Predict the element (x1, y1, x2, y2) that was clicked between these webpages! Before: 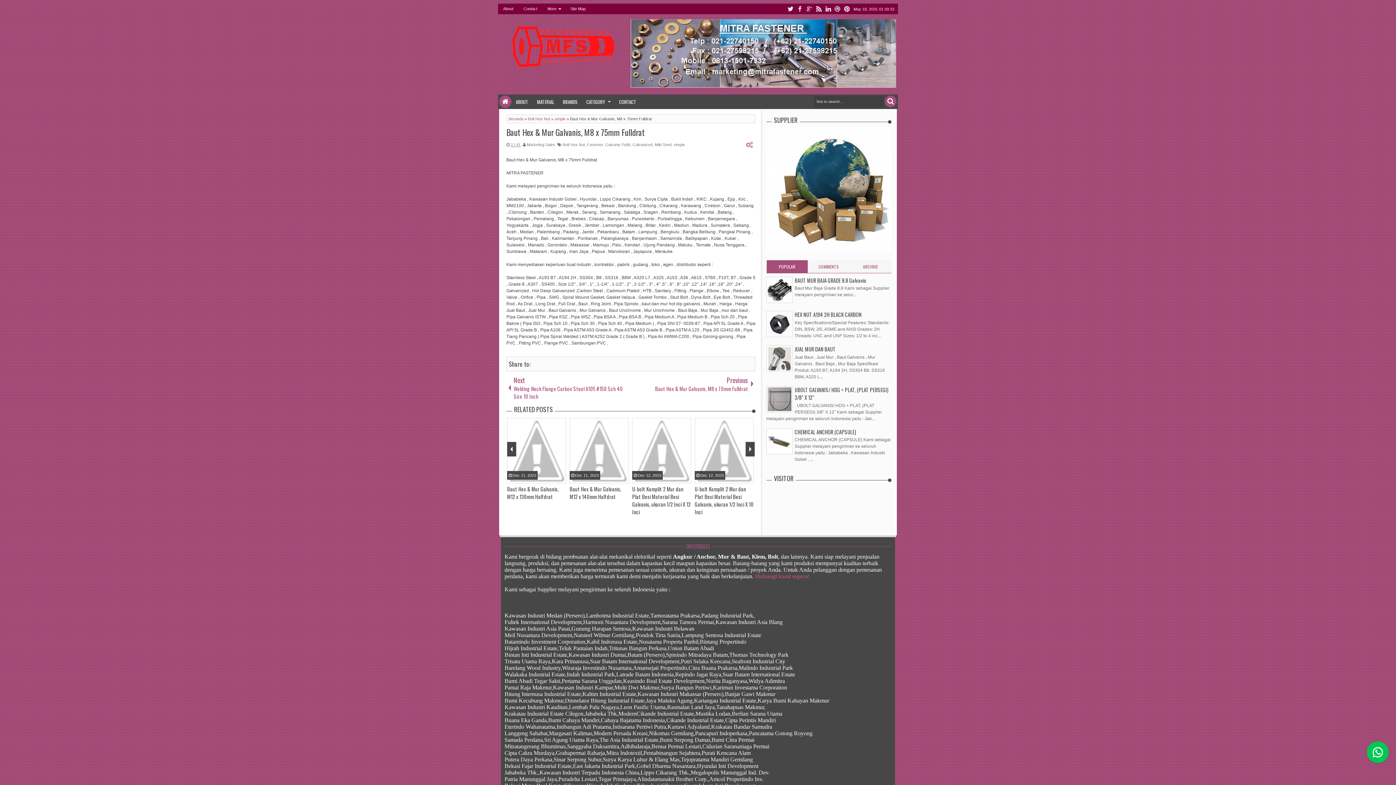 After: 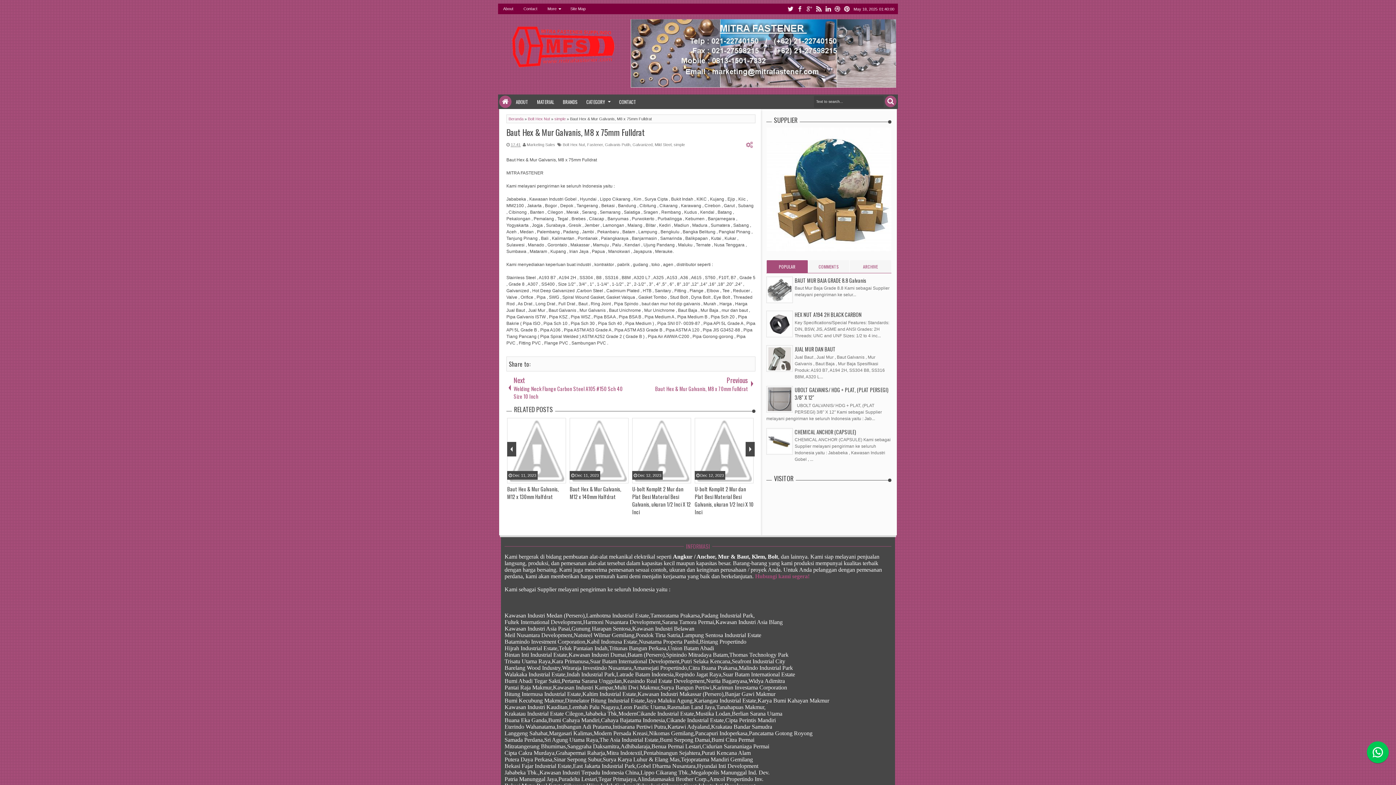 Action: bbox: (766, 276, 793, 303)